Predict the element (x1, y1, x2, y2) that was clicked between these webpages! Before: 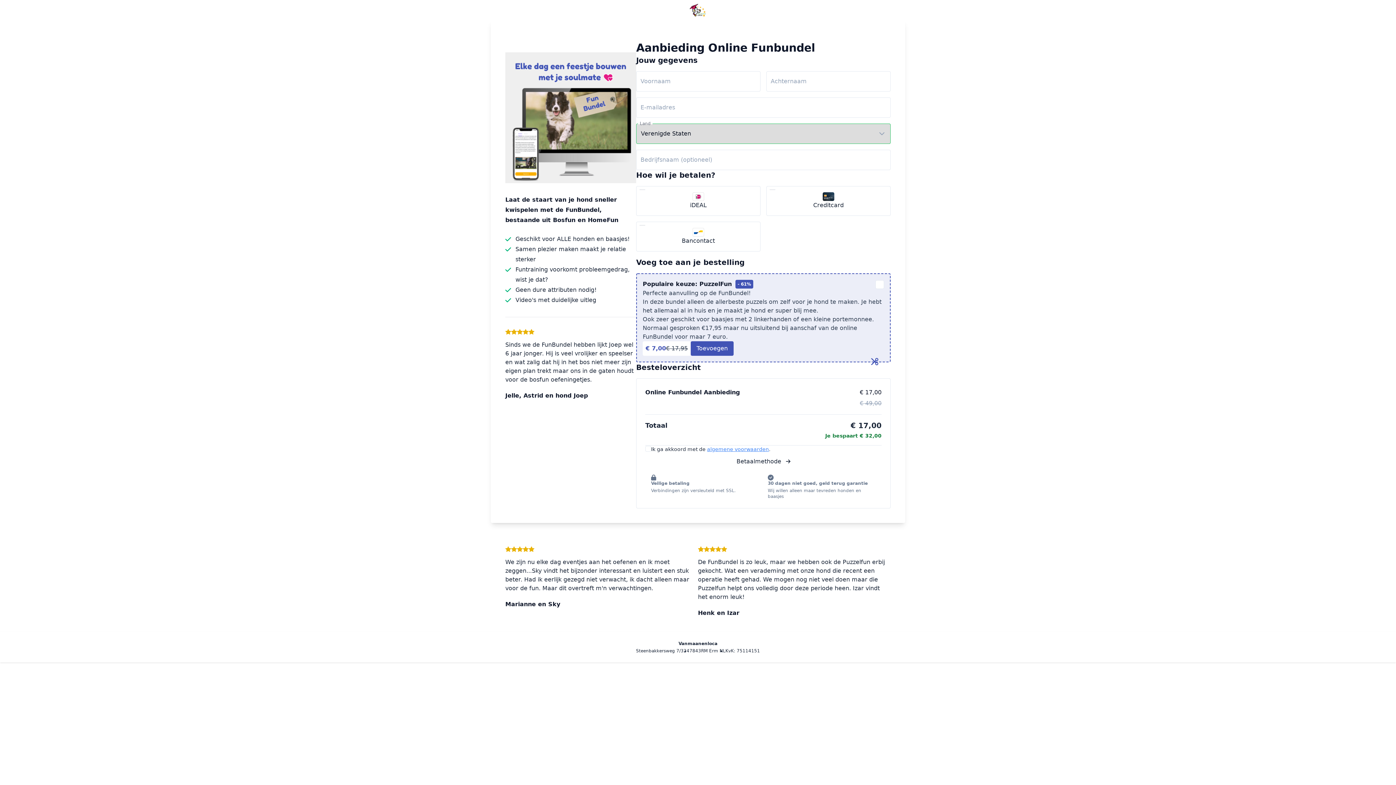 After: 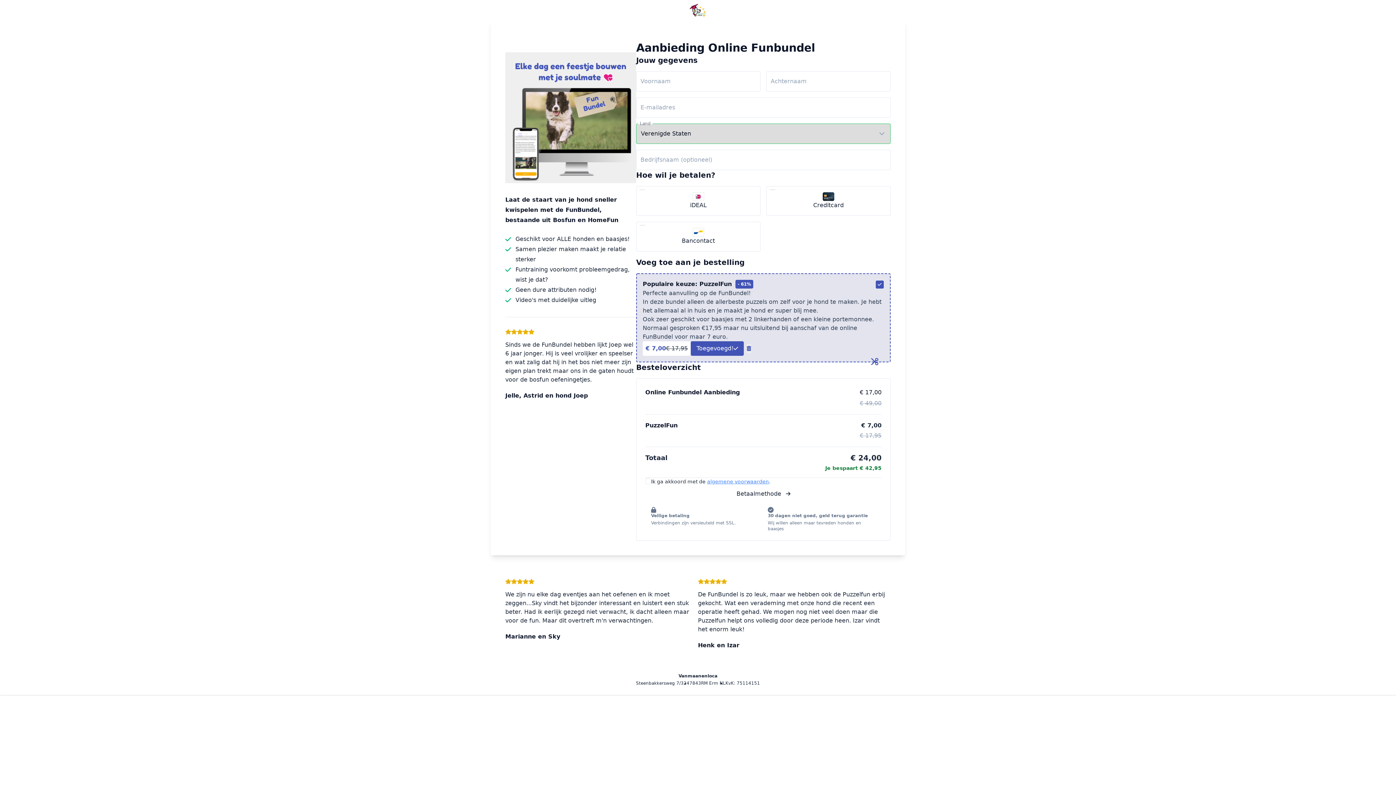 Action: bbox: (690, 341, 733, 355) label: Toevoegen